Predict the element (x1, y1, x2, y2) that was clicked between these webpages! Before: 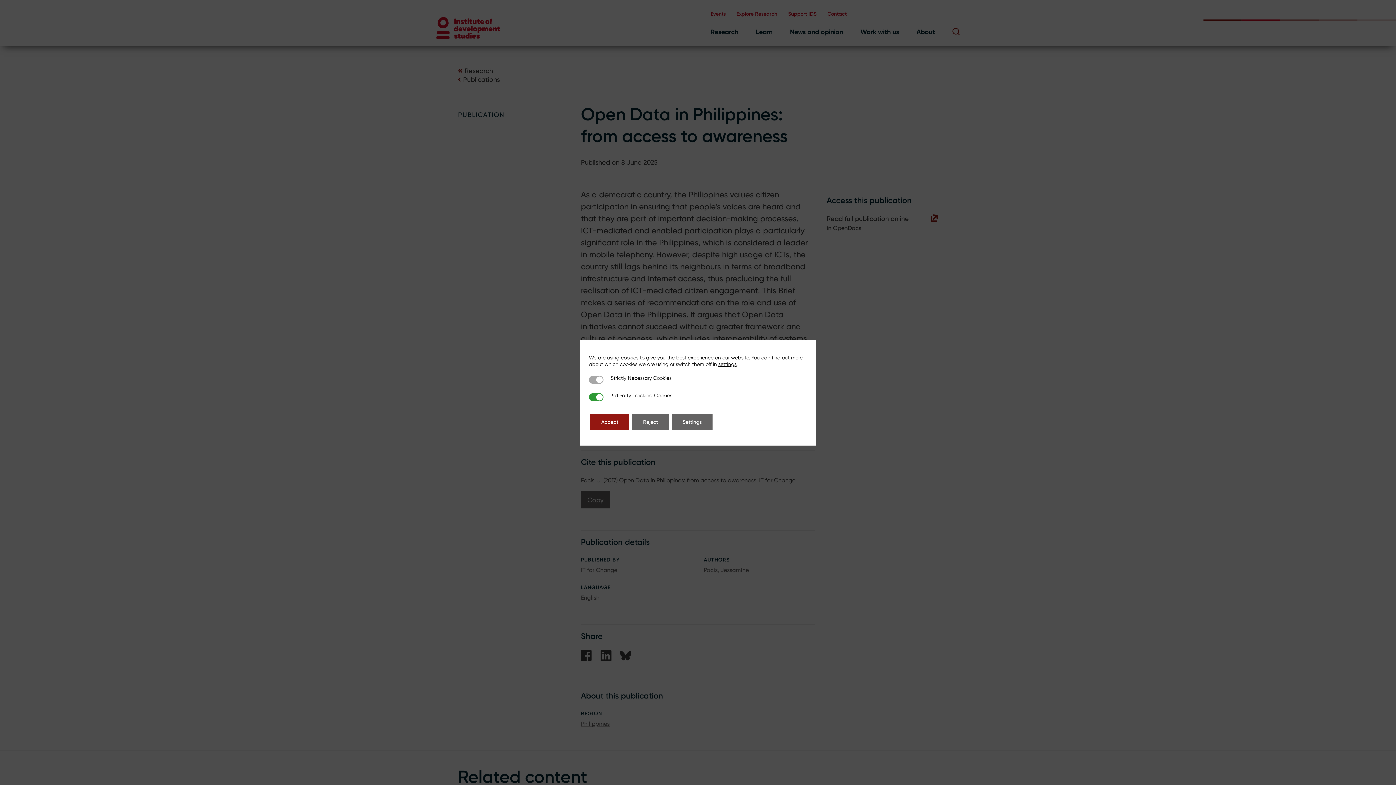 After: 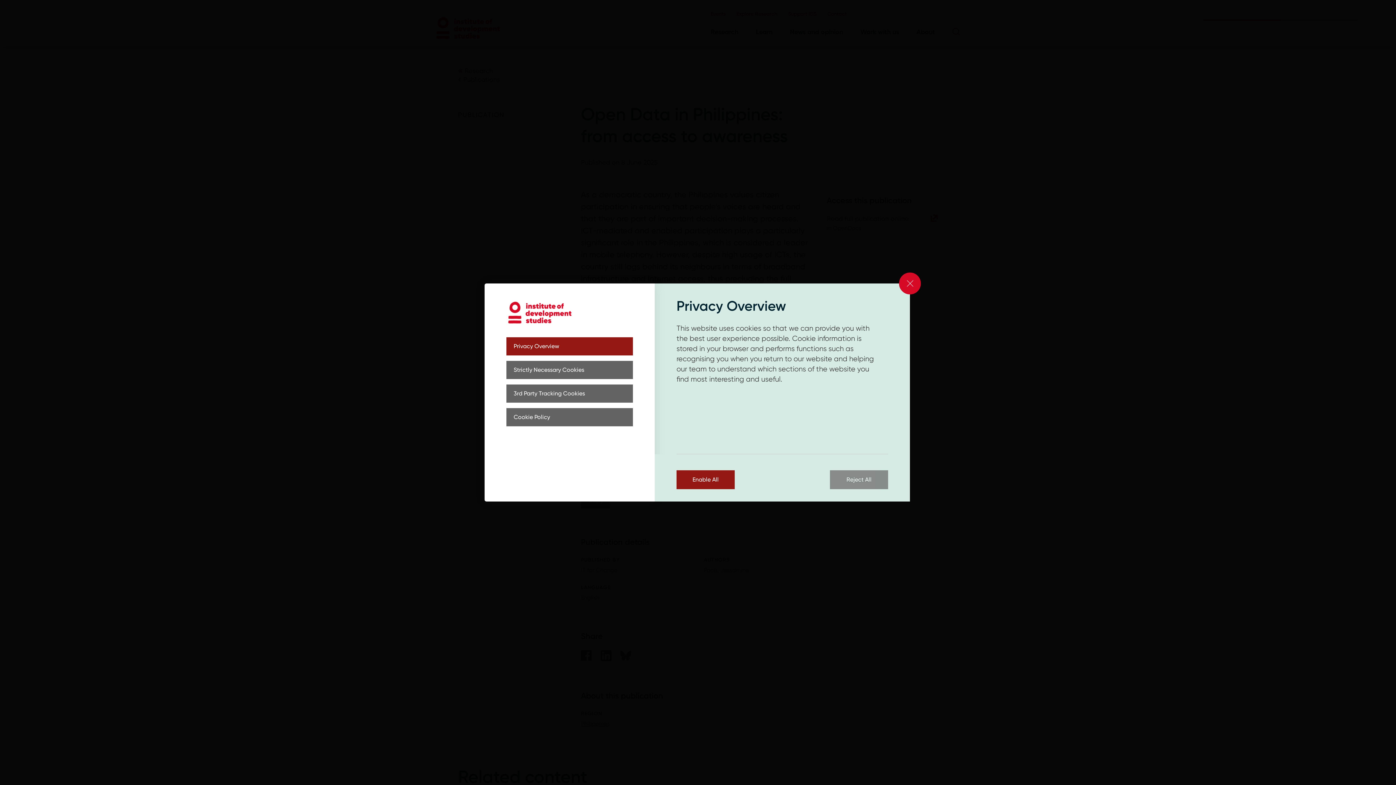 Action: bbox: (672, 414, 712, 430) label: Settings